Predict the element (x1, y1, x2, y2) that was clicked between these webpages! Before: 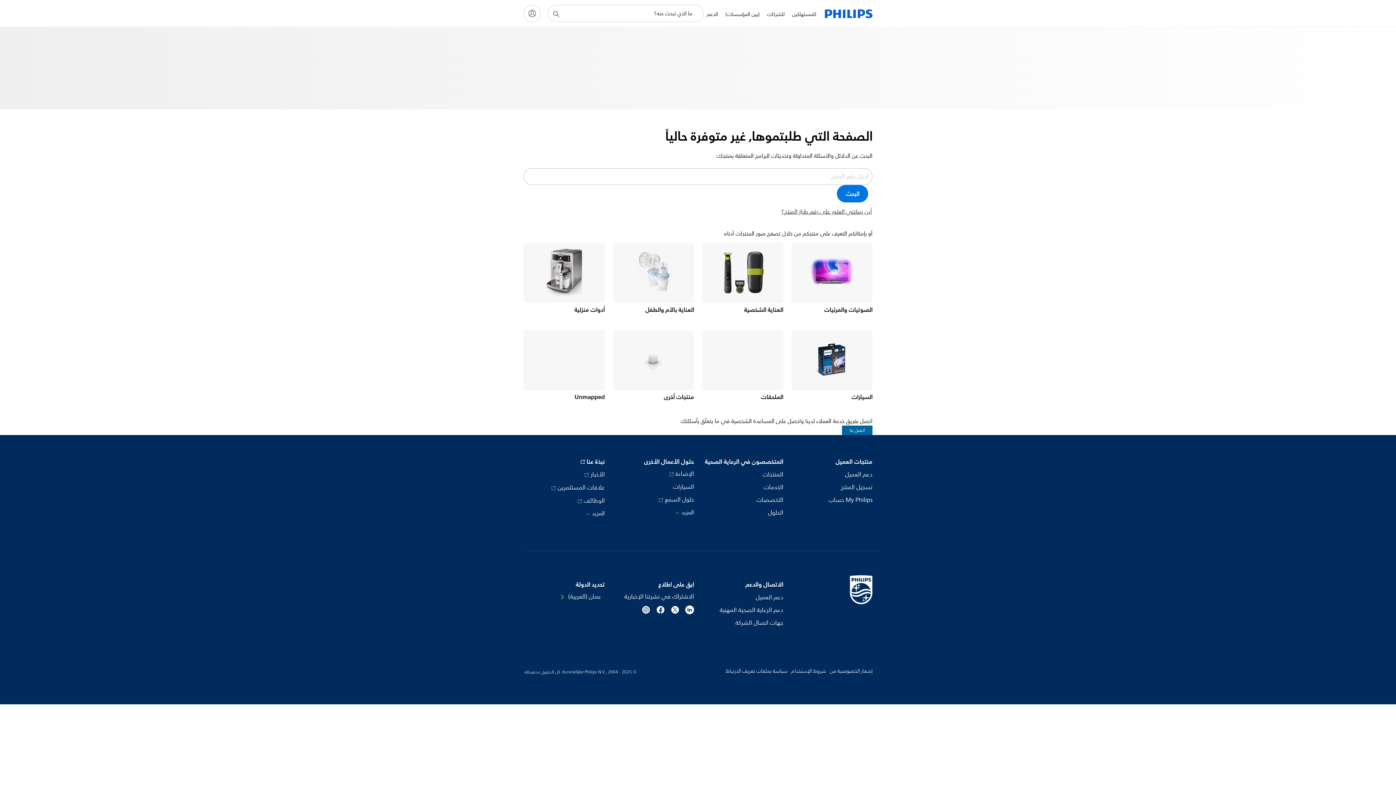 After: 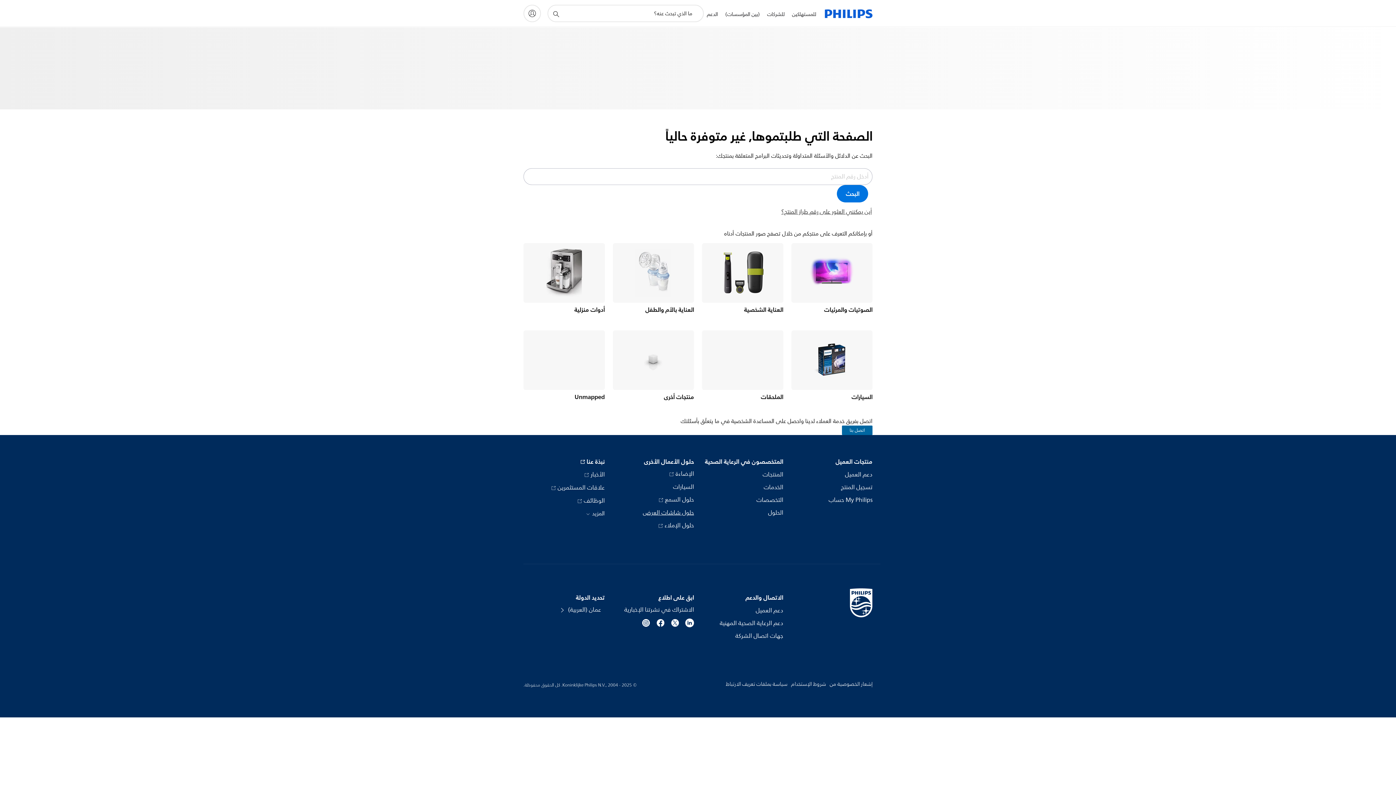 Action: label: المزيد  bbox: (674, 507, 694, 517)